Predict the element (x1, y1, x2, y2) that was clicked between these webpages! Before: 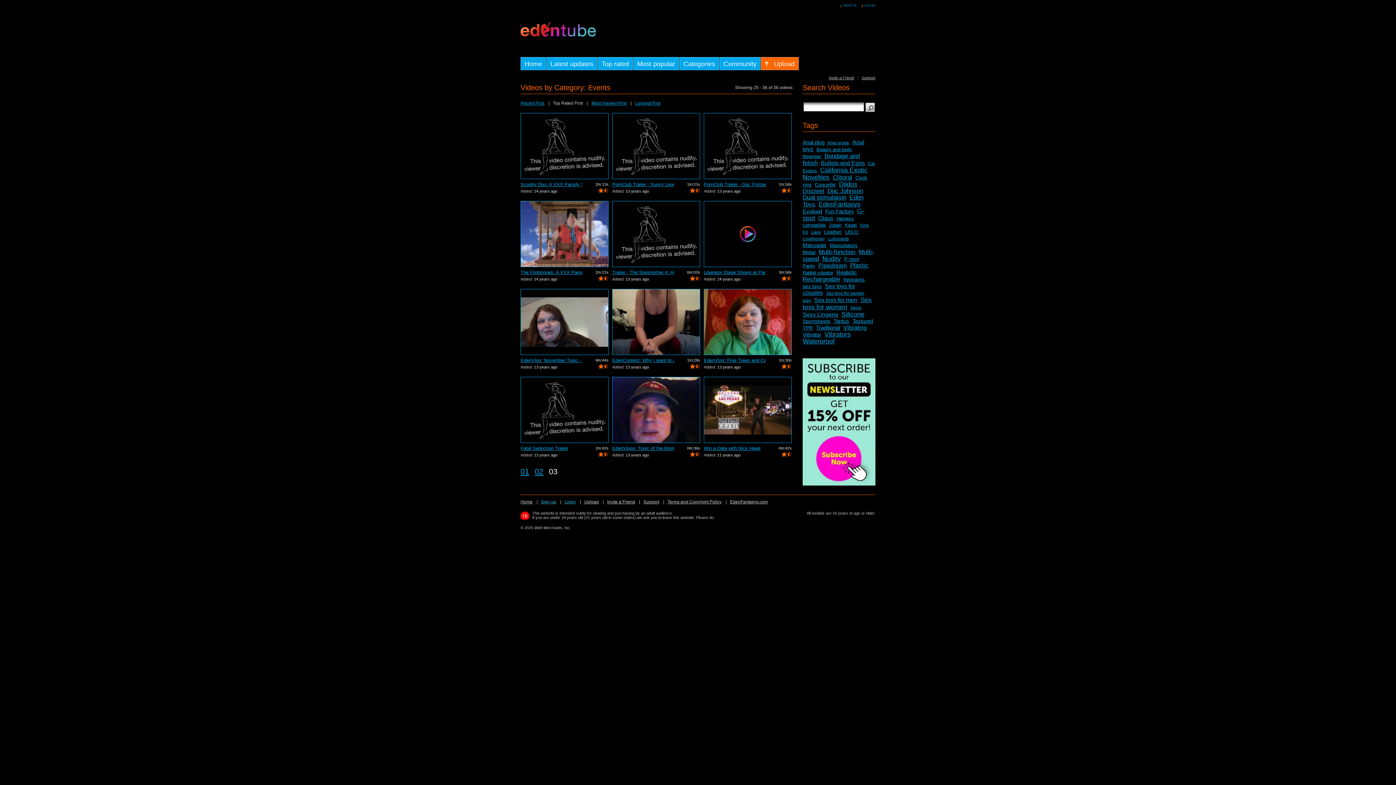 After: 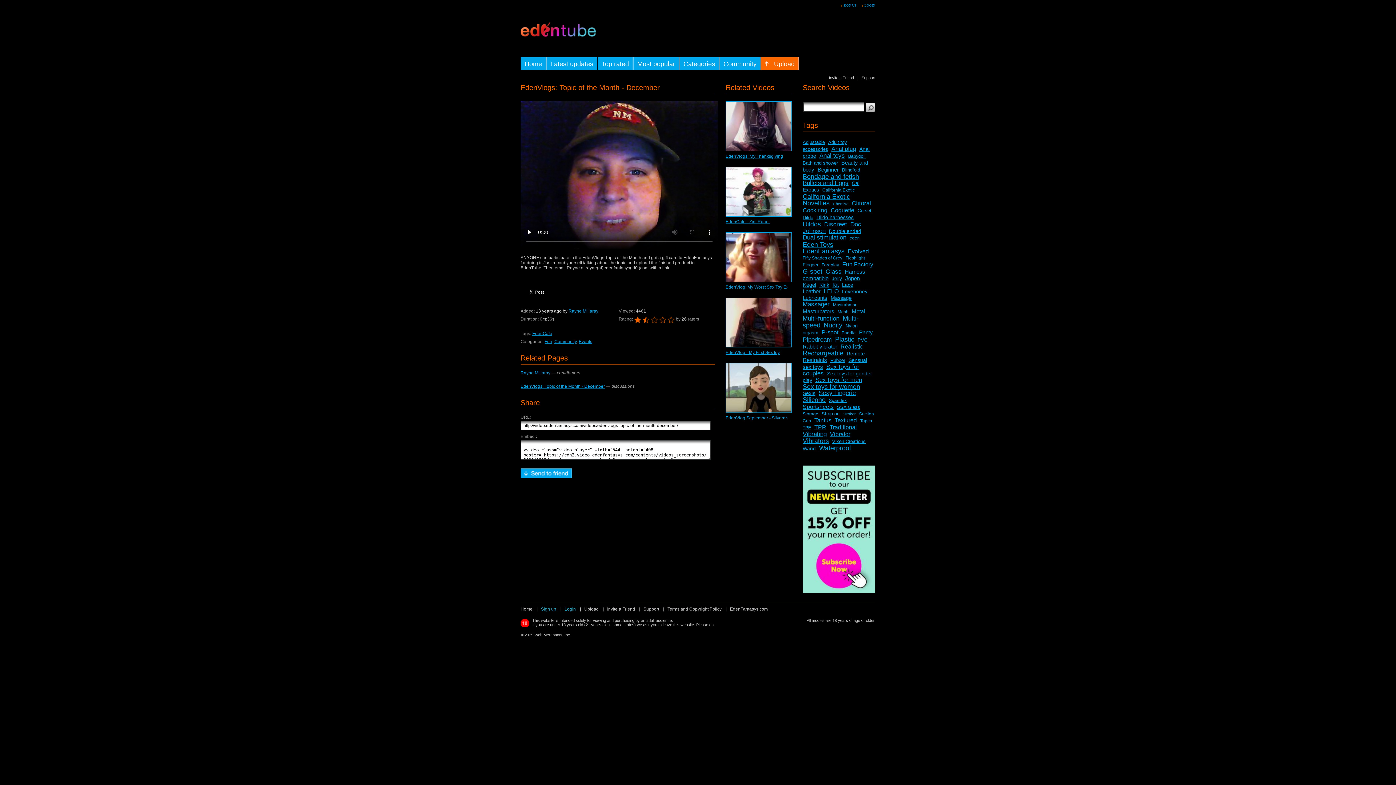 Action: label: EdenVlogs: Topic of the Month - December bbox: (612, 445, 674, 452)